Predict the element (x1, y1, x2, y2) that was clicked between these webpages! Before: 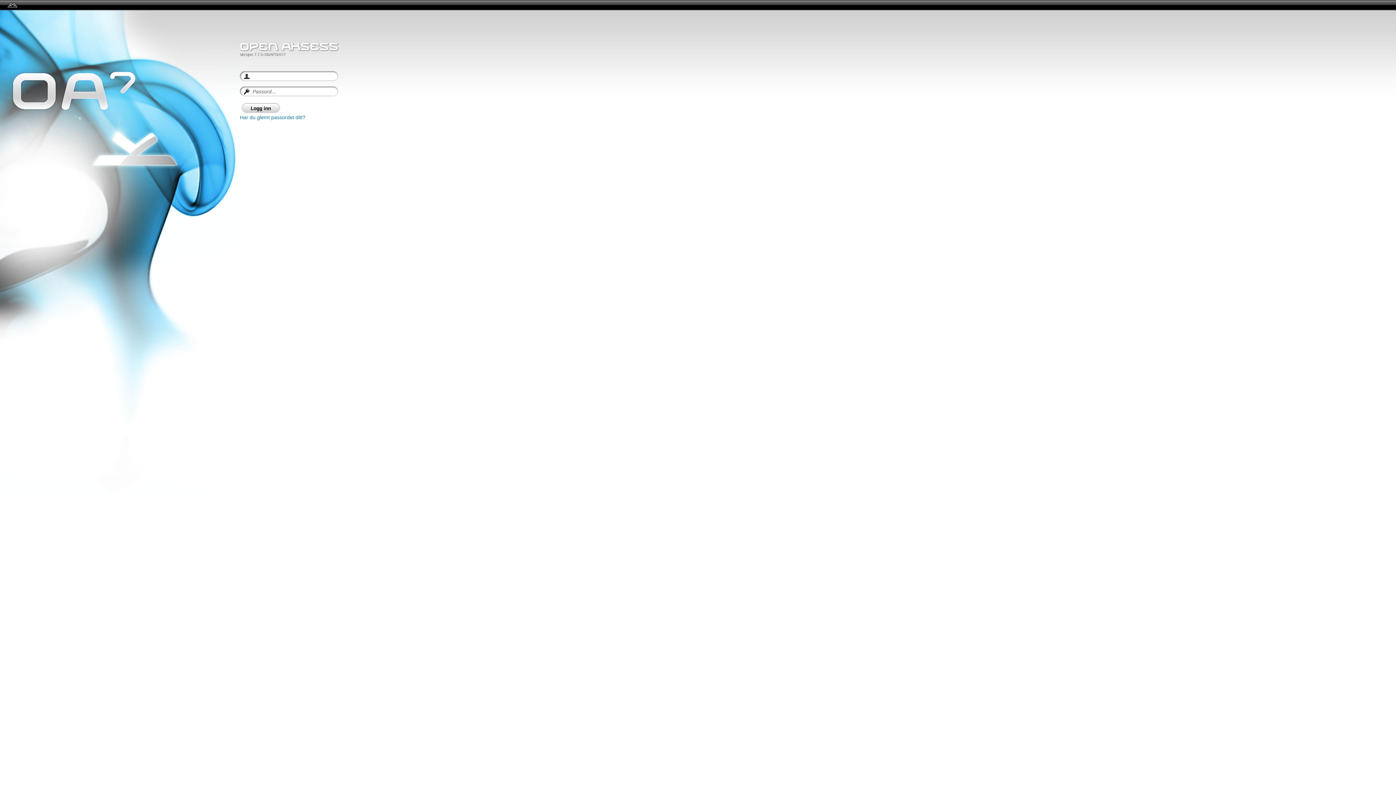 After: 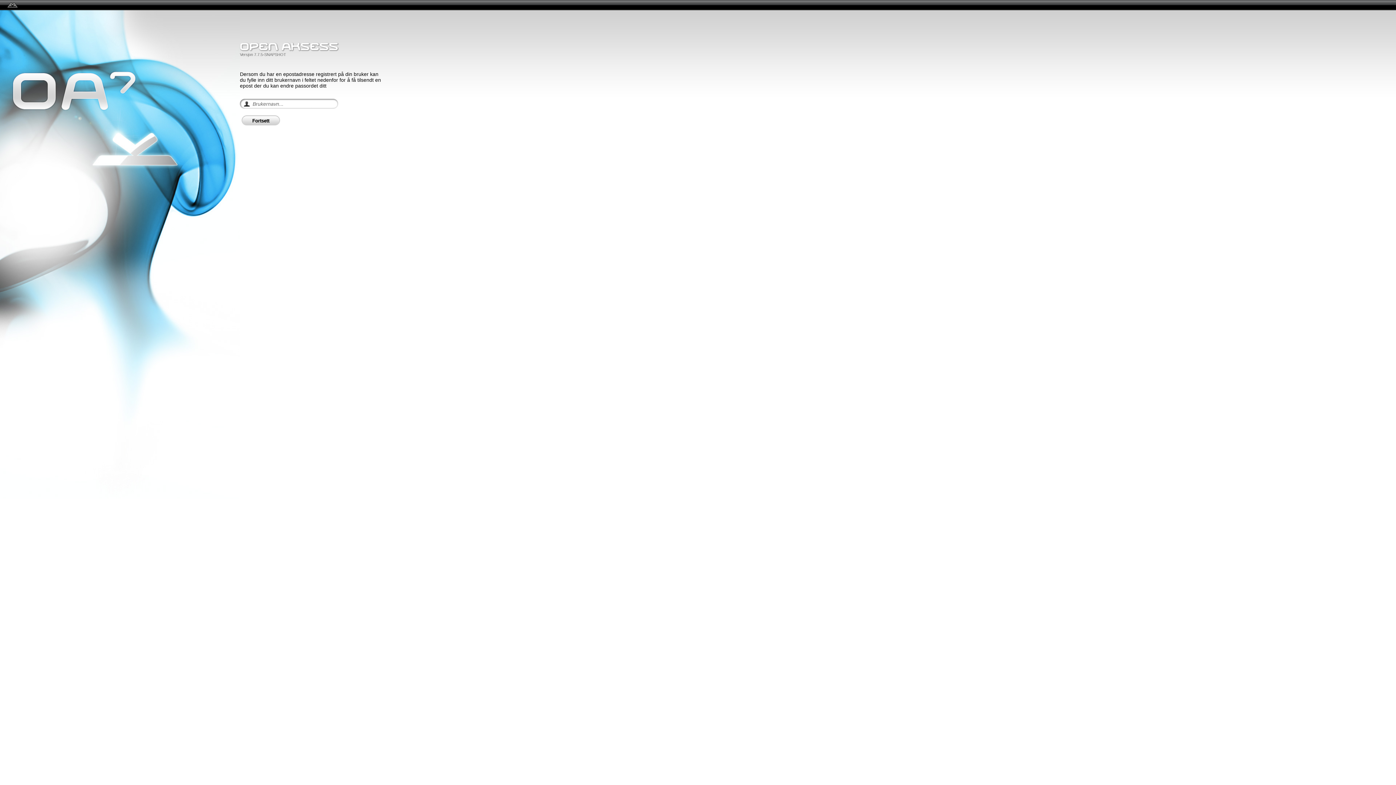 Action: bbox: (240, 114, 305, 120) label: Har du glemt passordet ditt?